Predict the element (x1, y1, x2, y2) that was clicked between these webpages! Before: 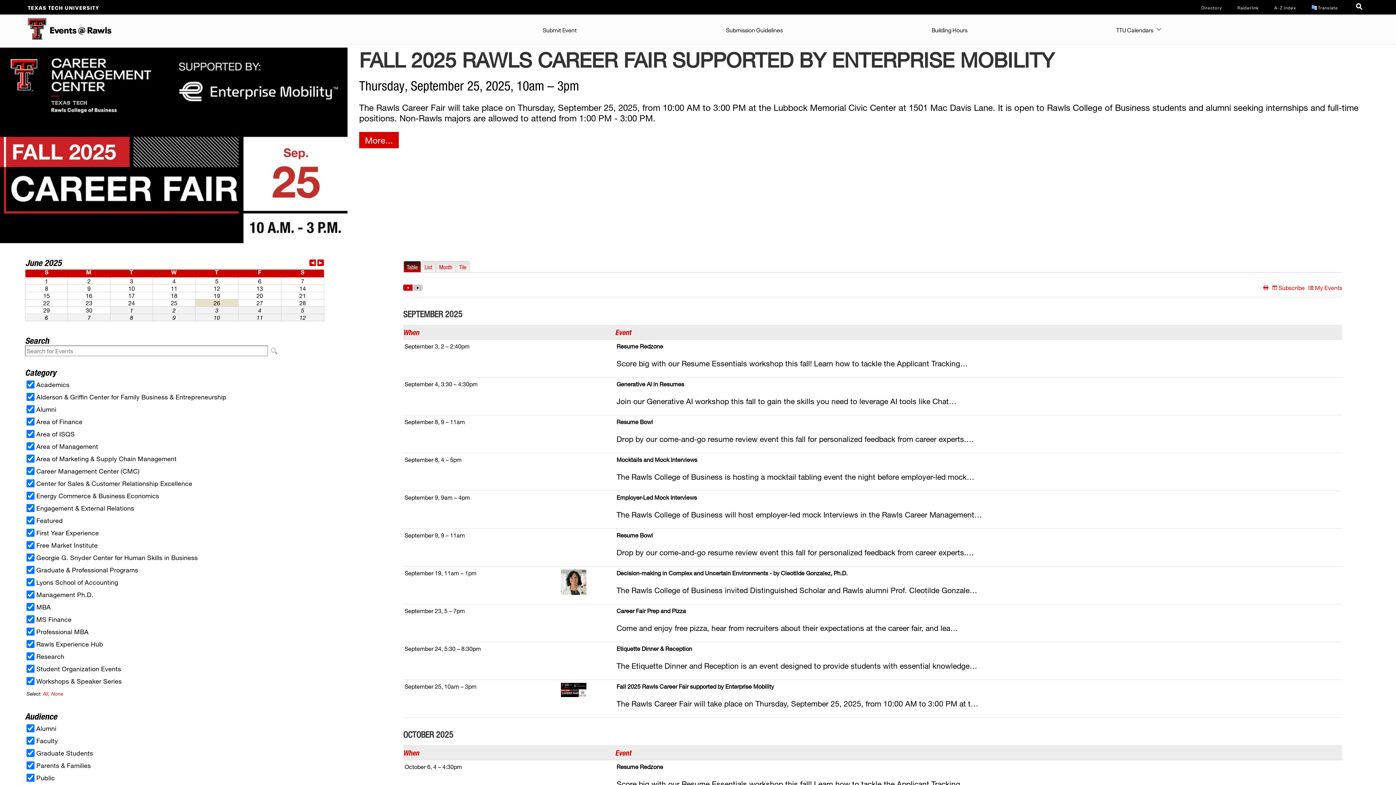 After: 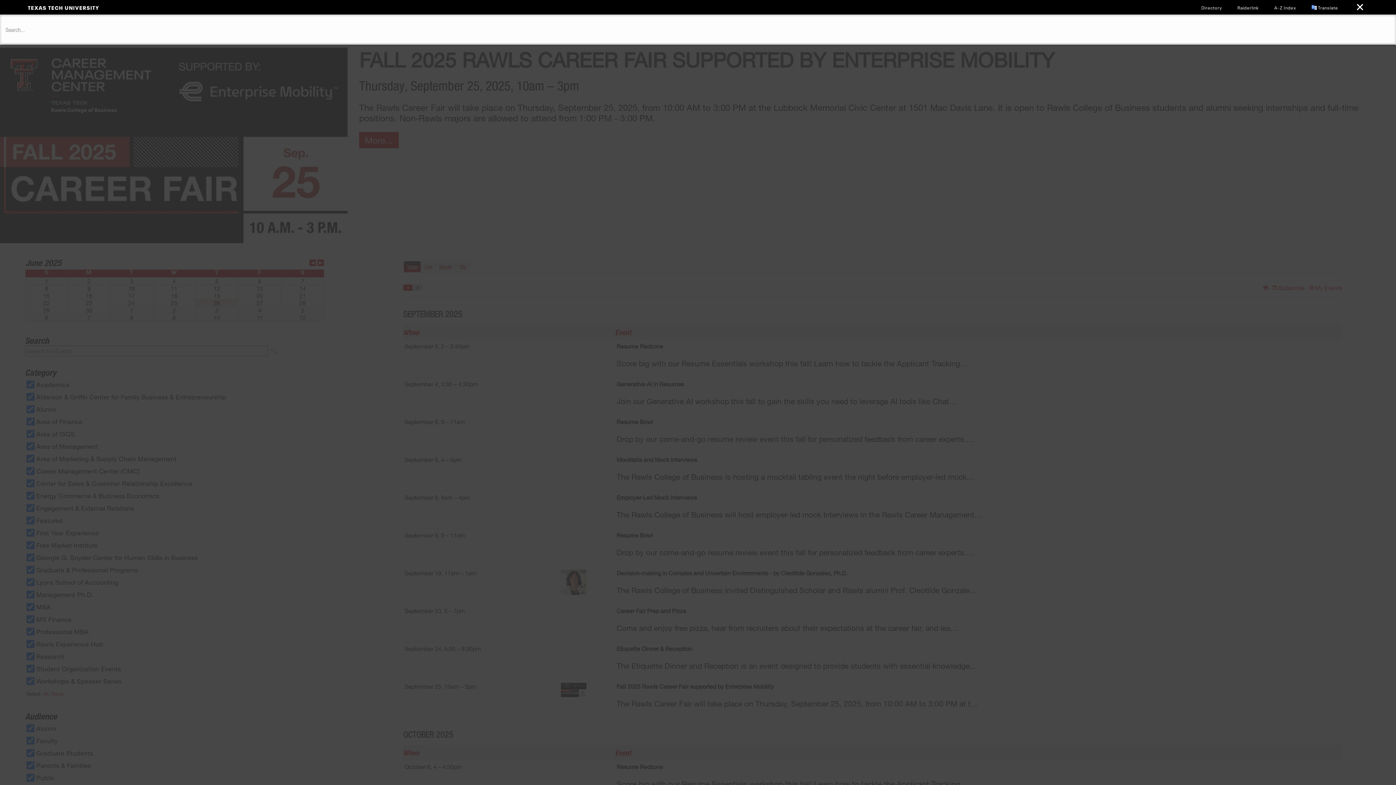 Action: bbox: (1352, 0, 1368, 15)